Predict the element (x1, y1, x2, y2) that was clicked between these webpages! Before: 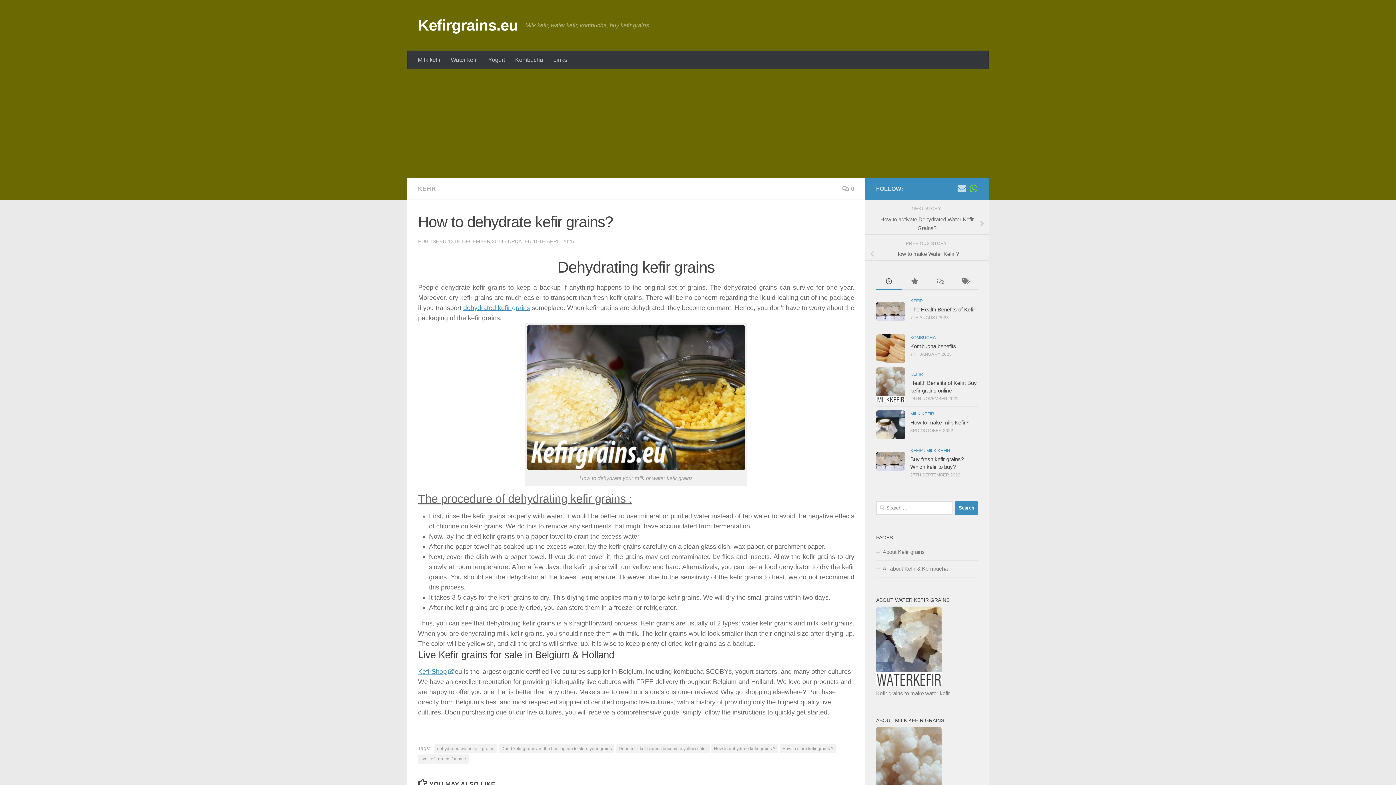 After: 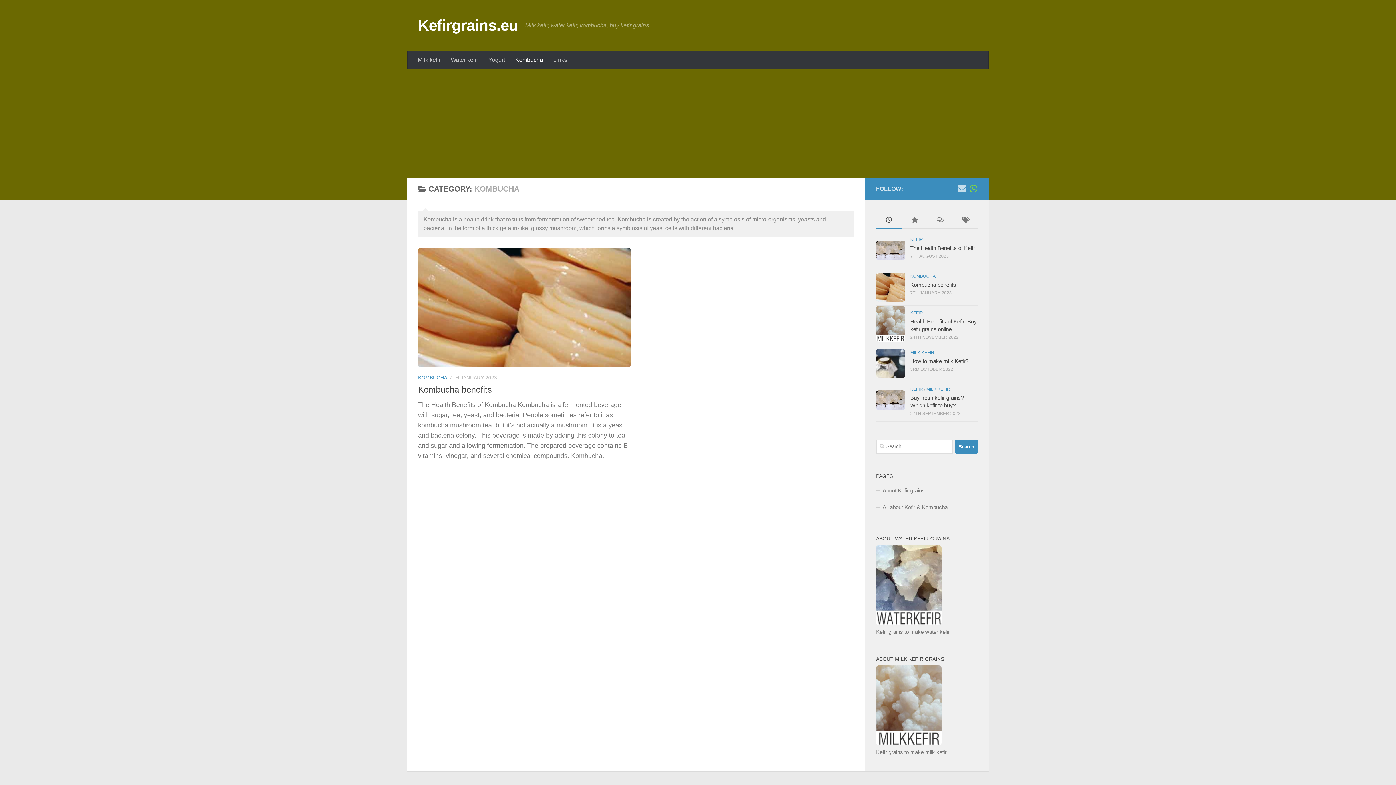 Action: label: KOMBUCHA bbox: (910, 335, 936, 340)